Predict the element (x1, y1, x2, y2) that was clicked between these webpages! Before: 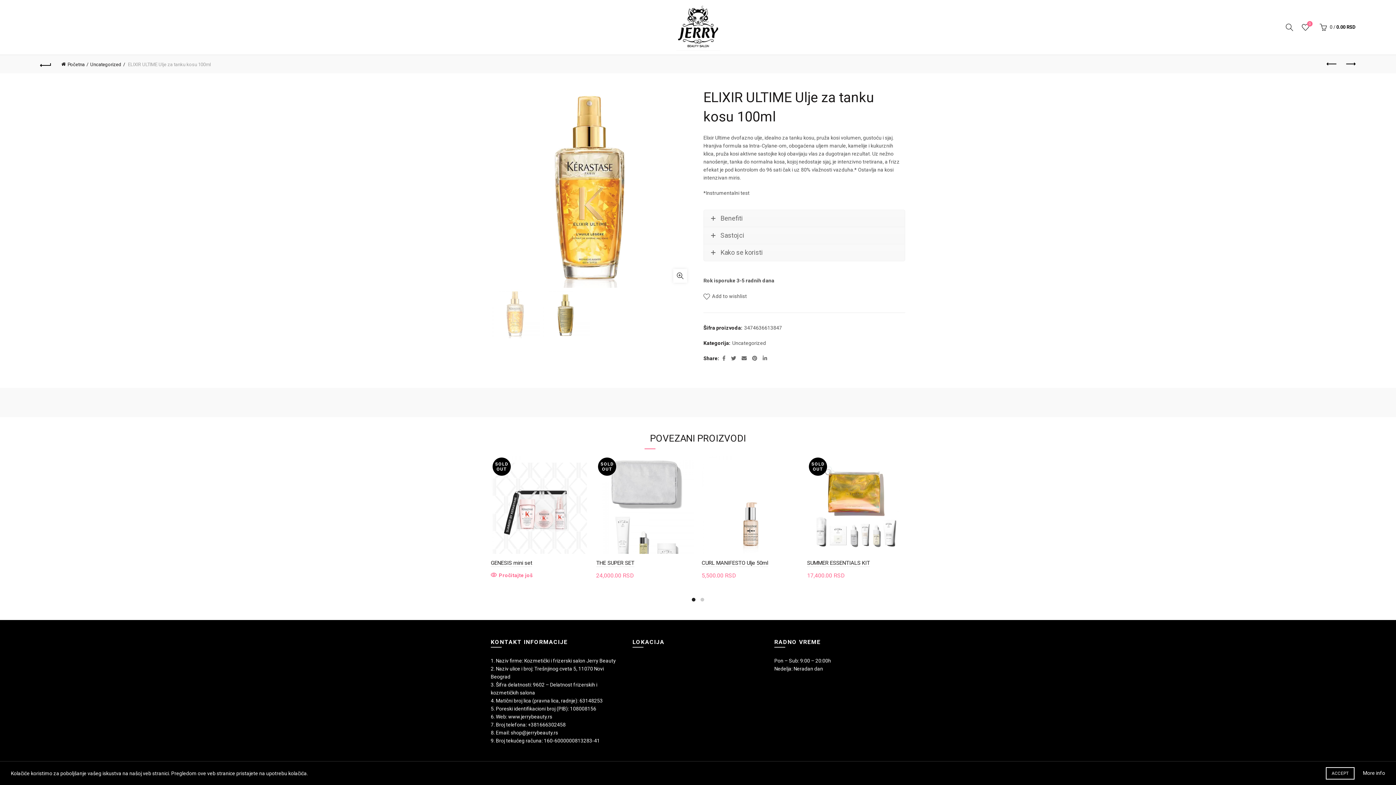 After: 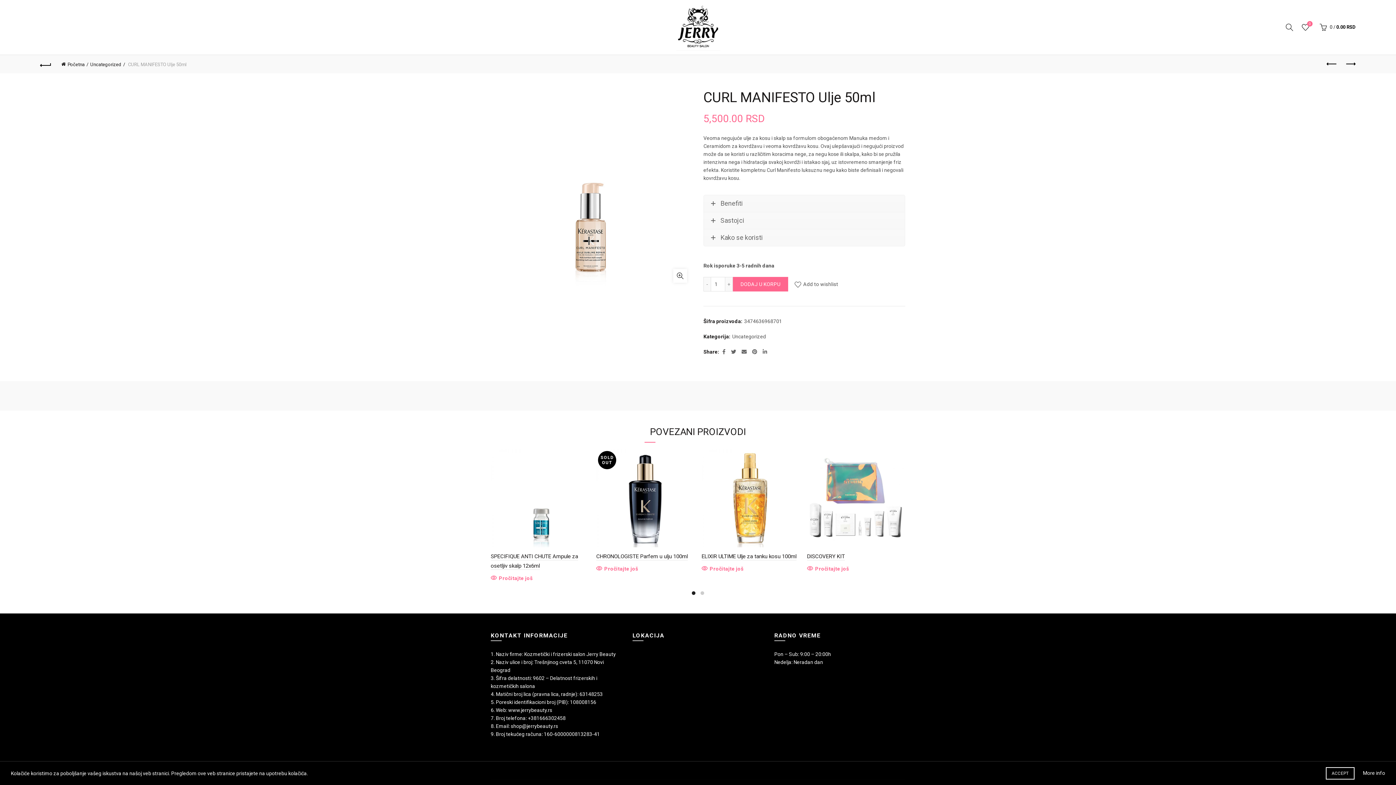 Action: bbox: (701, 455, 800, 554)